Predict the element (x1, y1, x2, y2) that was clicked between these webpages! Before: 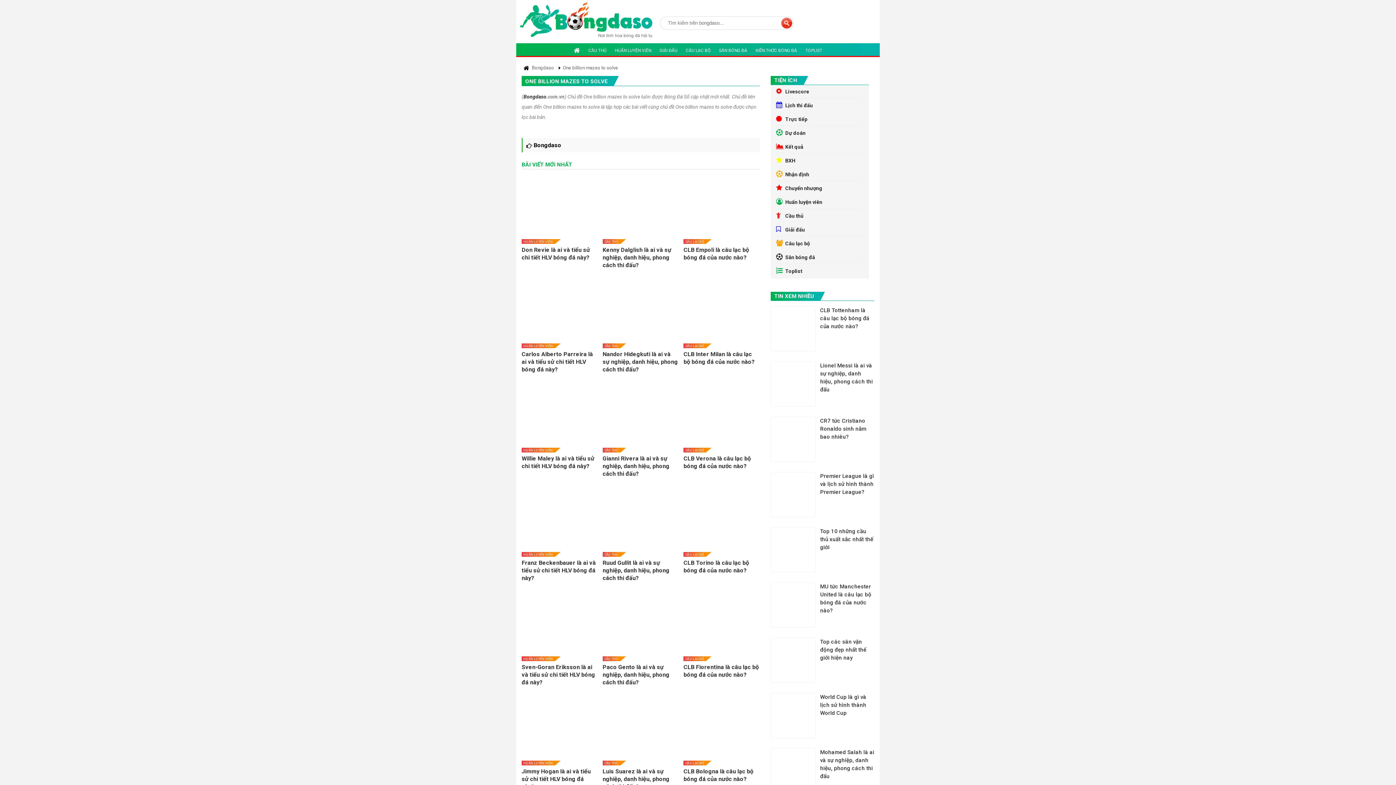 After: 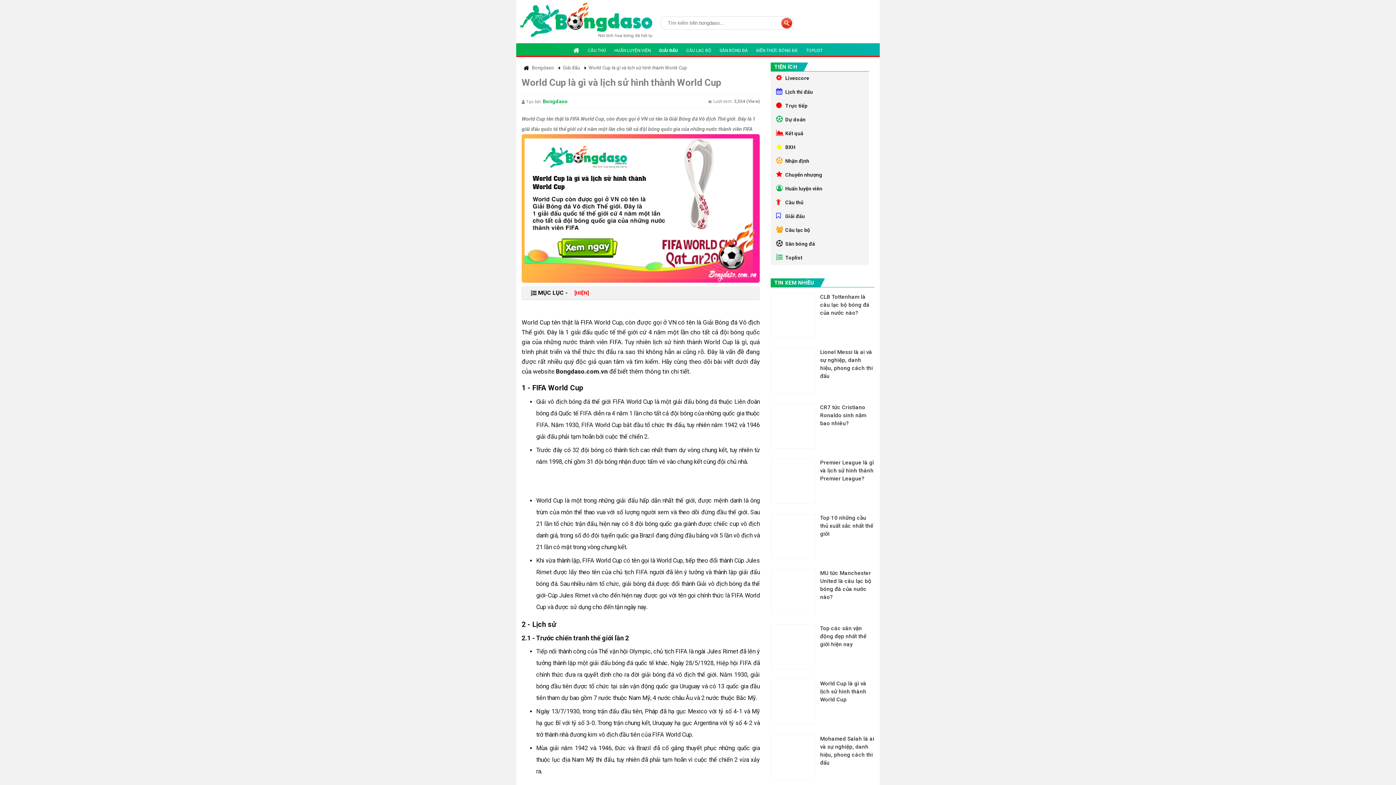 Action: bbox: (770, 693, 816, 738)